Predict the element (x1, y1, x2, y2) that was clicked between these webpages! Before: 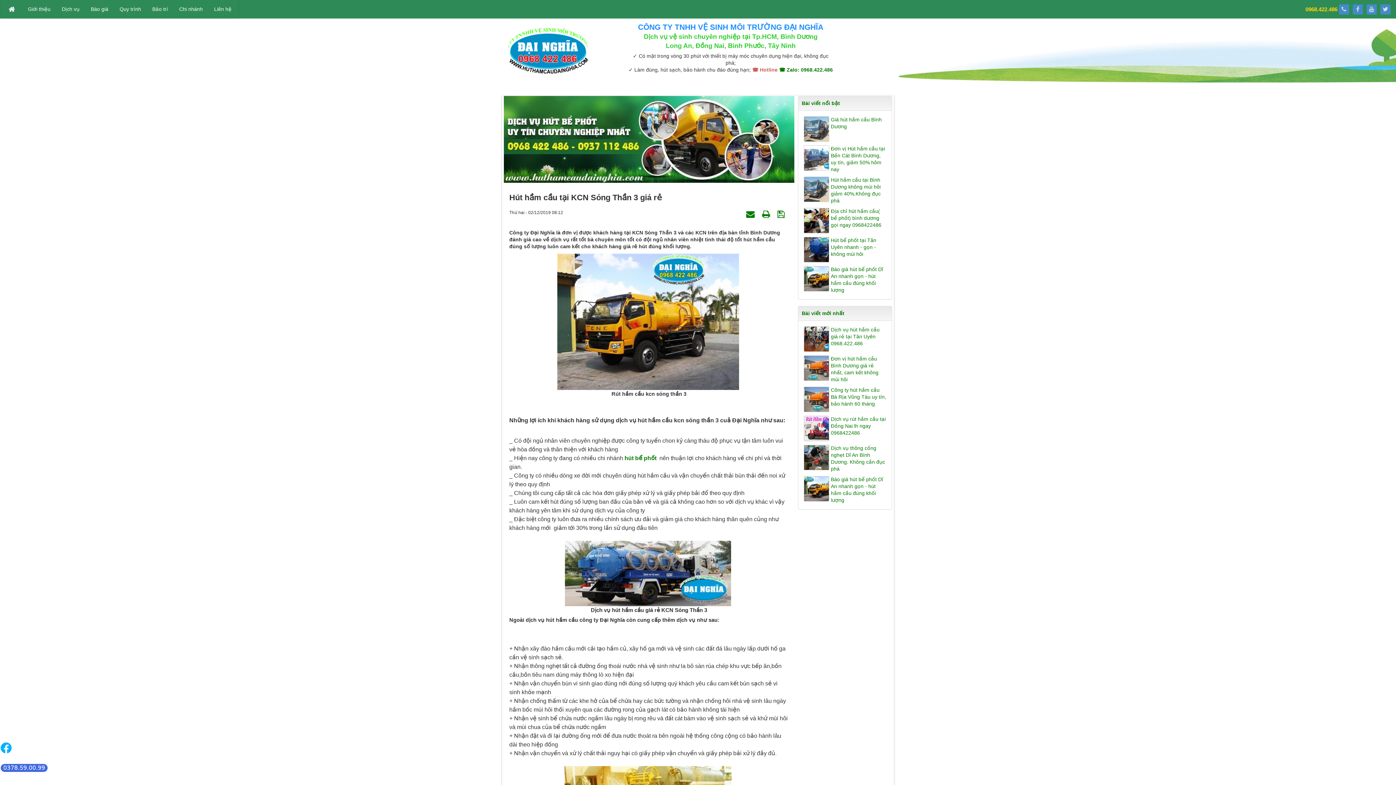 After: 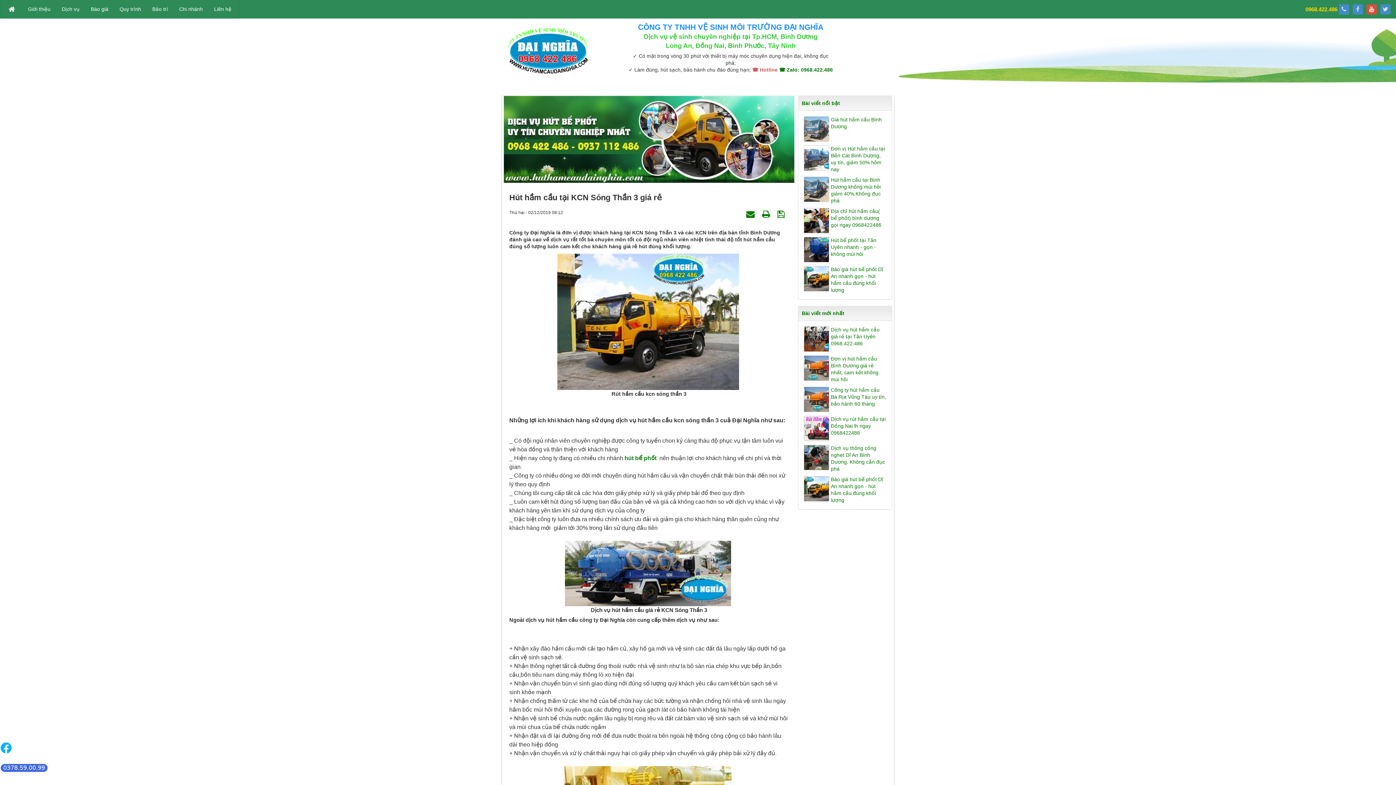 Action: label:   bbox: (1366, 4, 1377, 14)